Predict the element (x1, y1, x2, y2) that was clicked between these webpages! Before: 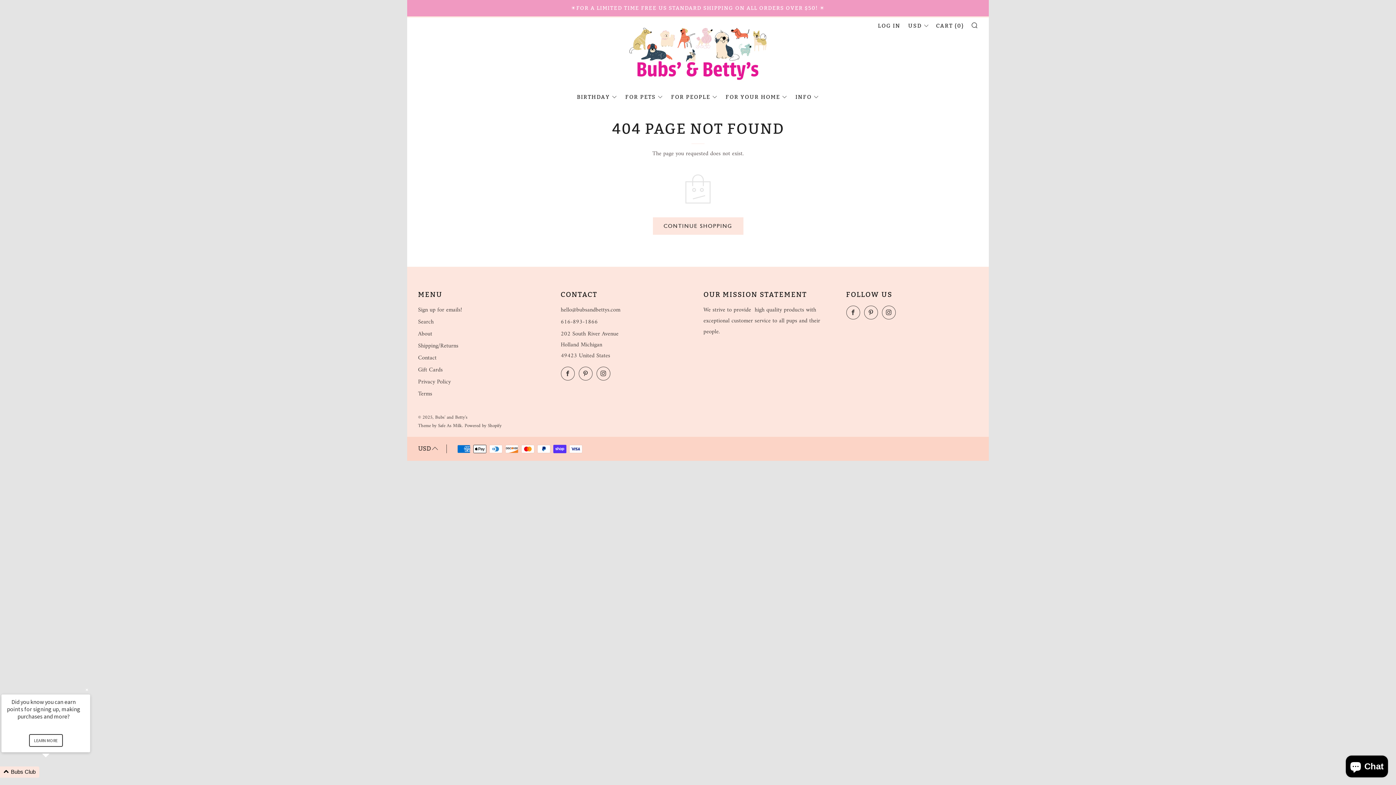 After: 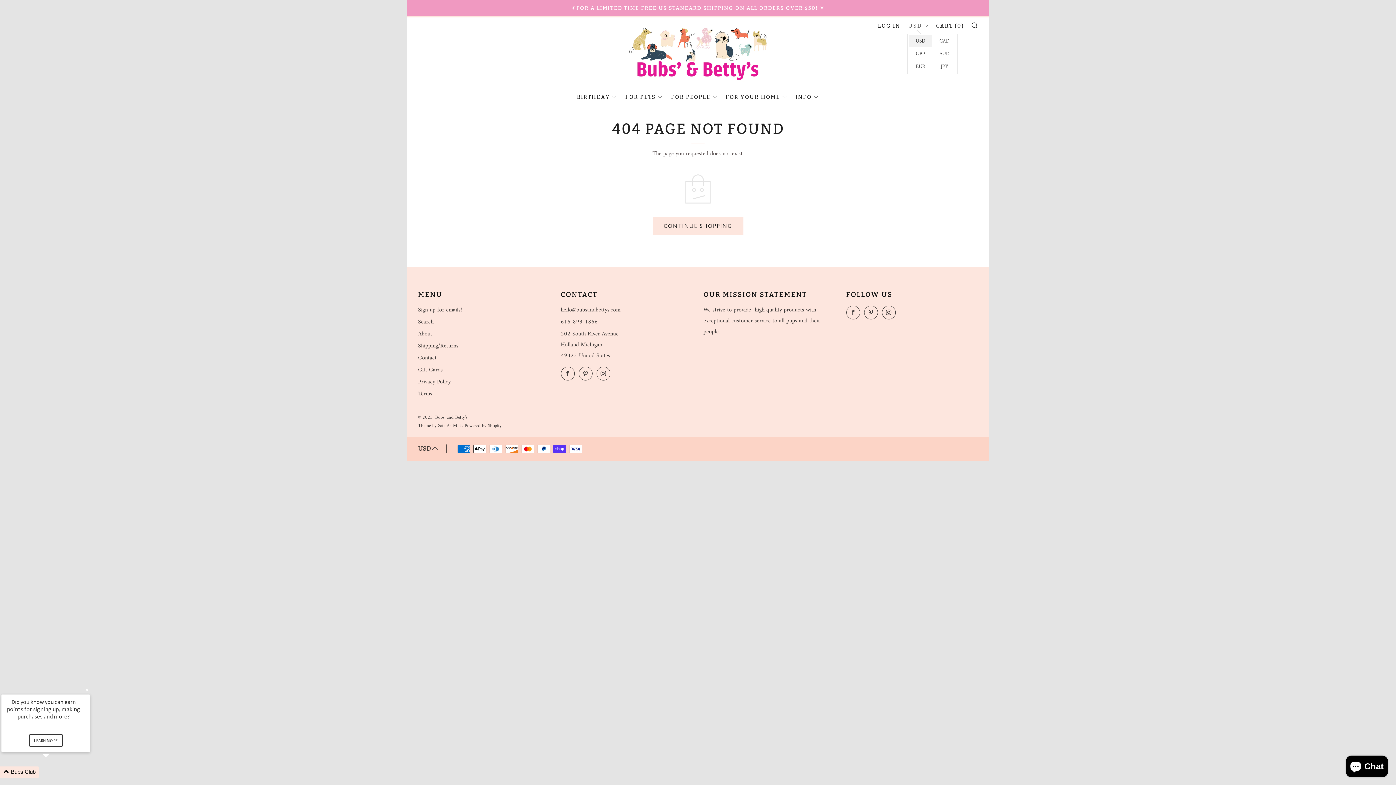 Action: bbox: (907, 20, 929, 30) label: USD